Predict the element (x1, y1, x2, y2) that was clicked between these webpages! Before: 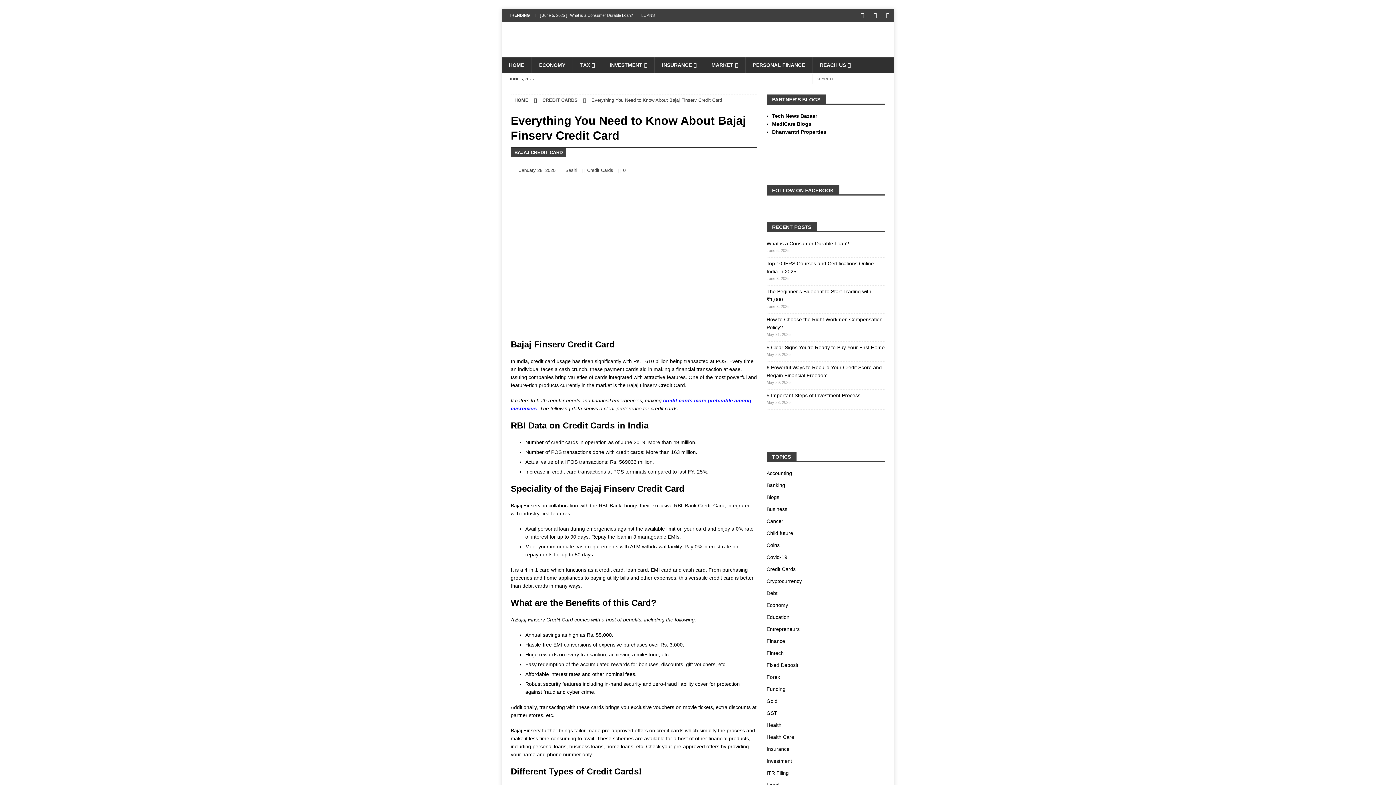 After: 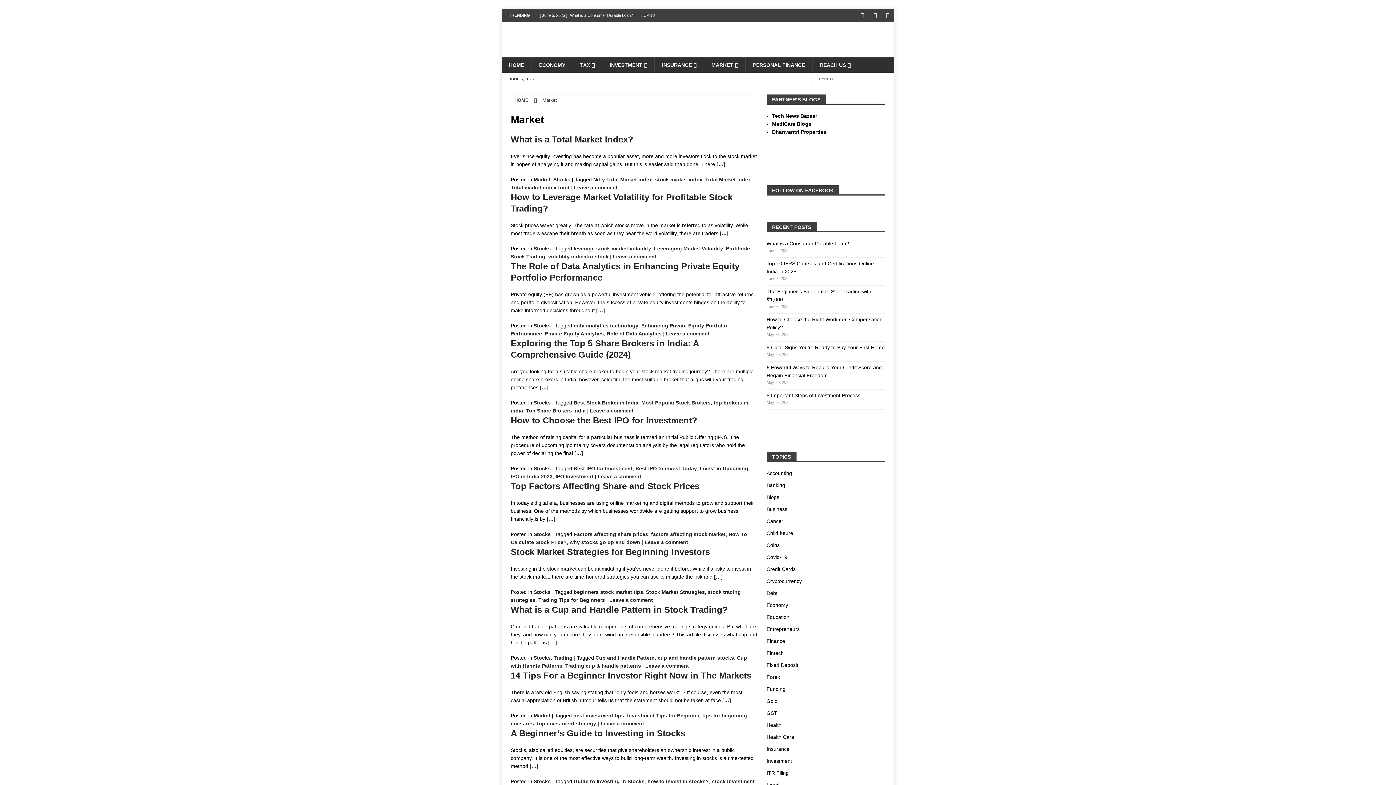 Action: bbox: (704, 57, 745, 72) label: MARKET